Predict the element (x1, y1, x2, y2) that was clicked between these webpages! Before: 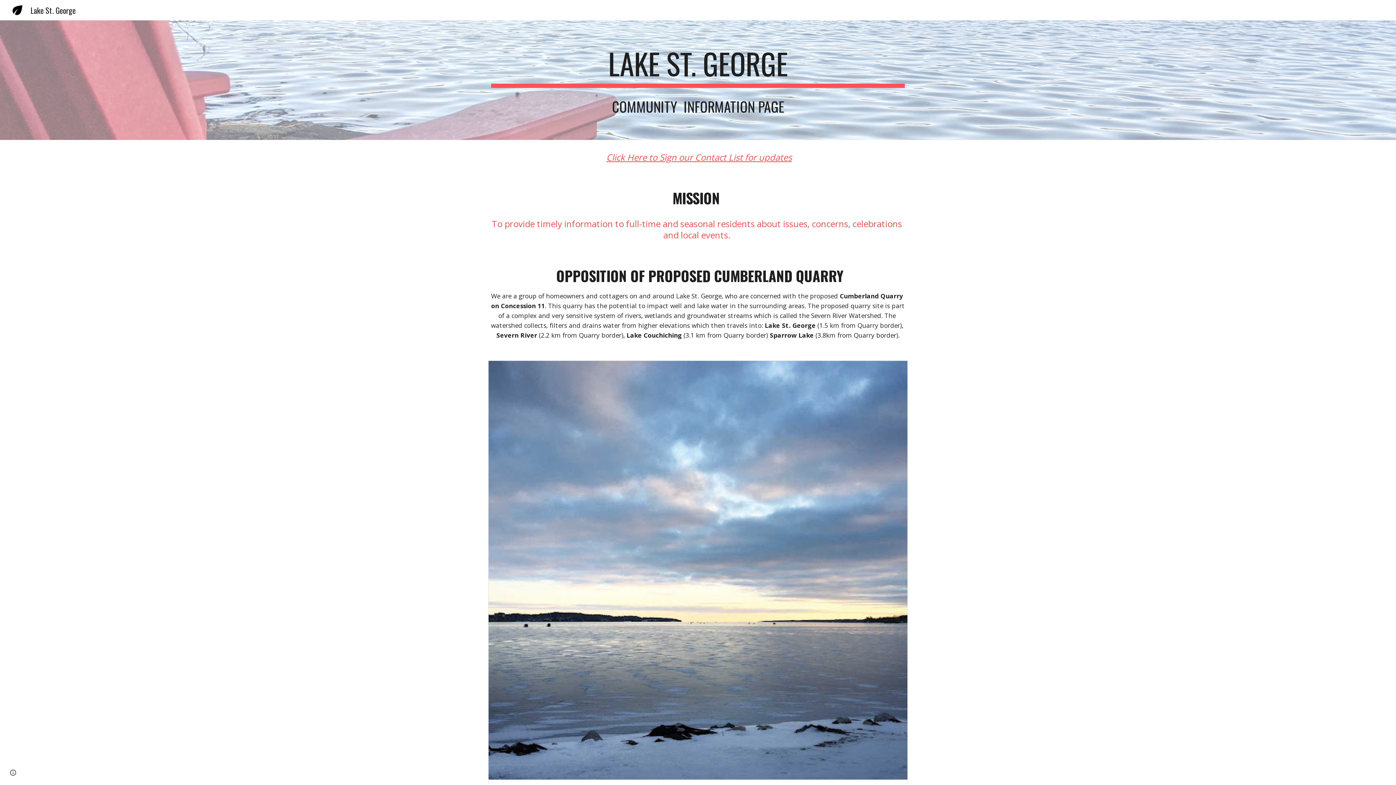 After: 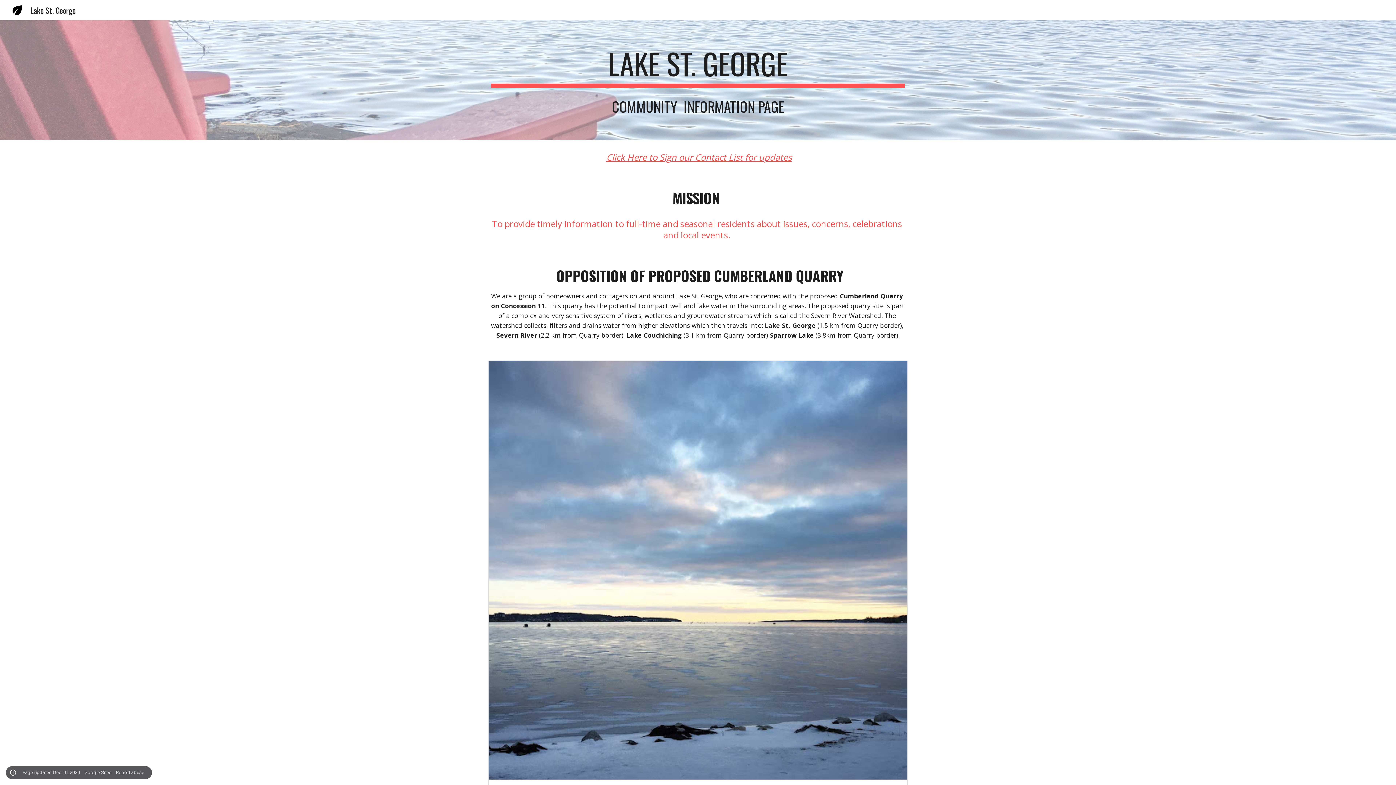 Action: label: Site actions bbox: (8, 768, 18, 778)